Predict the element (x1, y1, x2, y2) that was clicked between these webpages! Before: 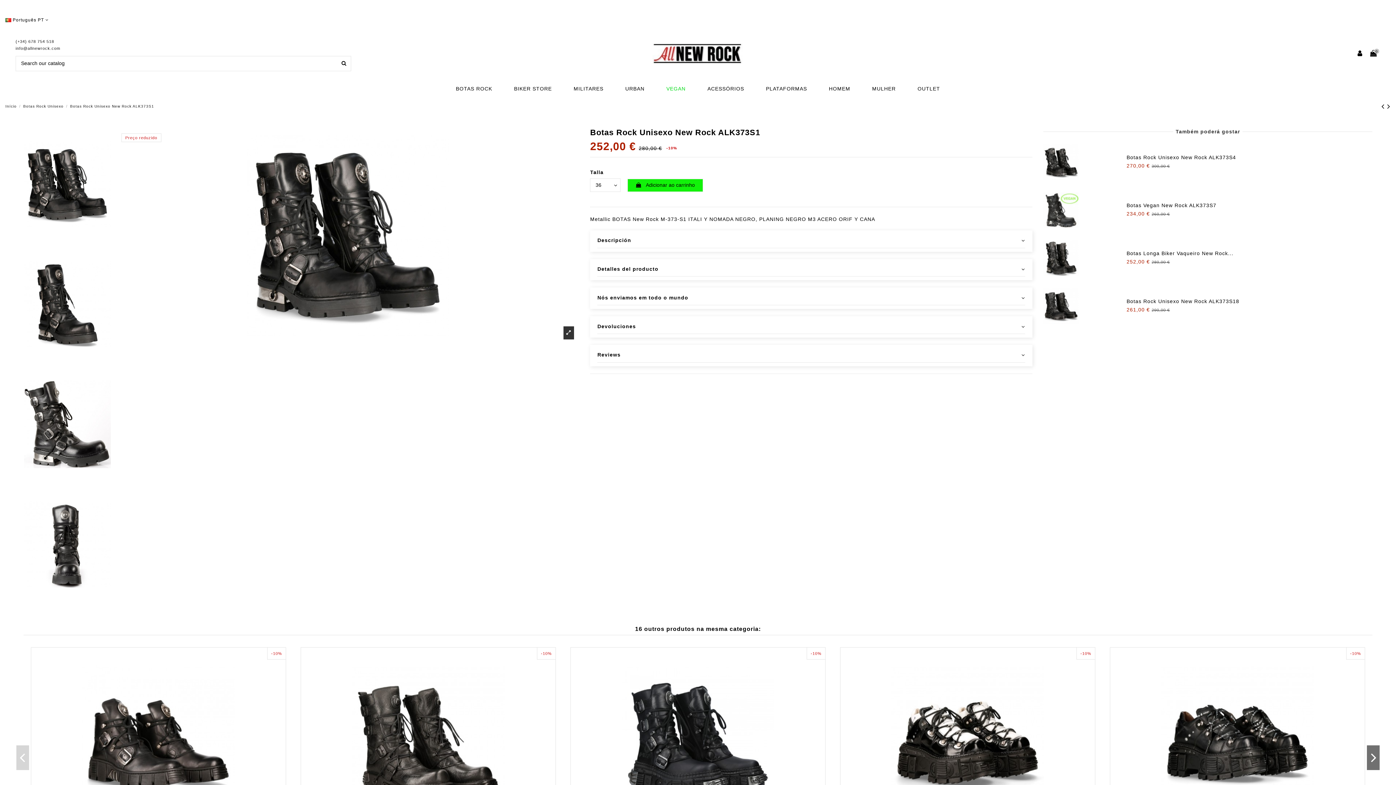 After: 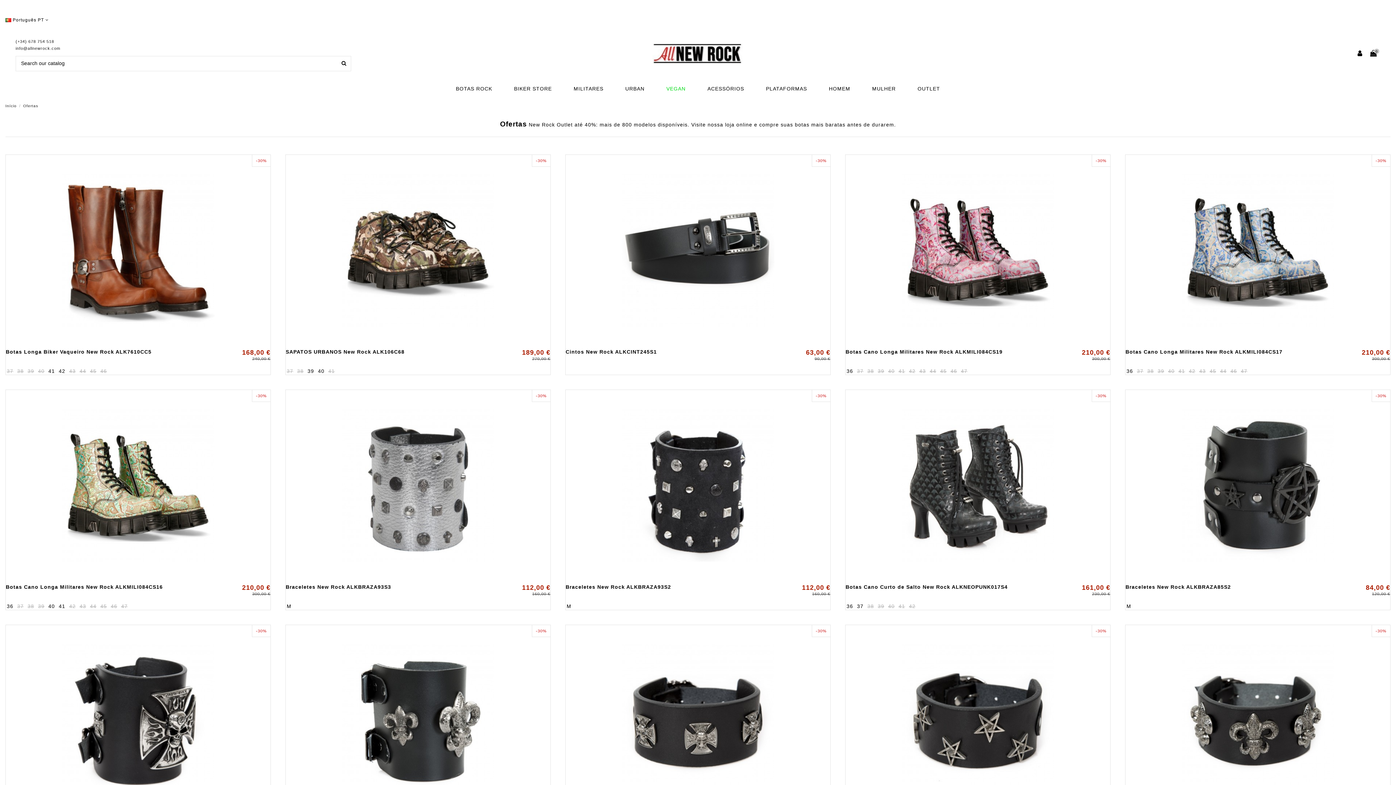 Action: bbox: (906, 80, 951, 96) label: OUTLET